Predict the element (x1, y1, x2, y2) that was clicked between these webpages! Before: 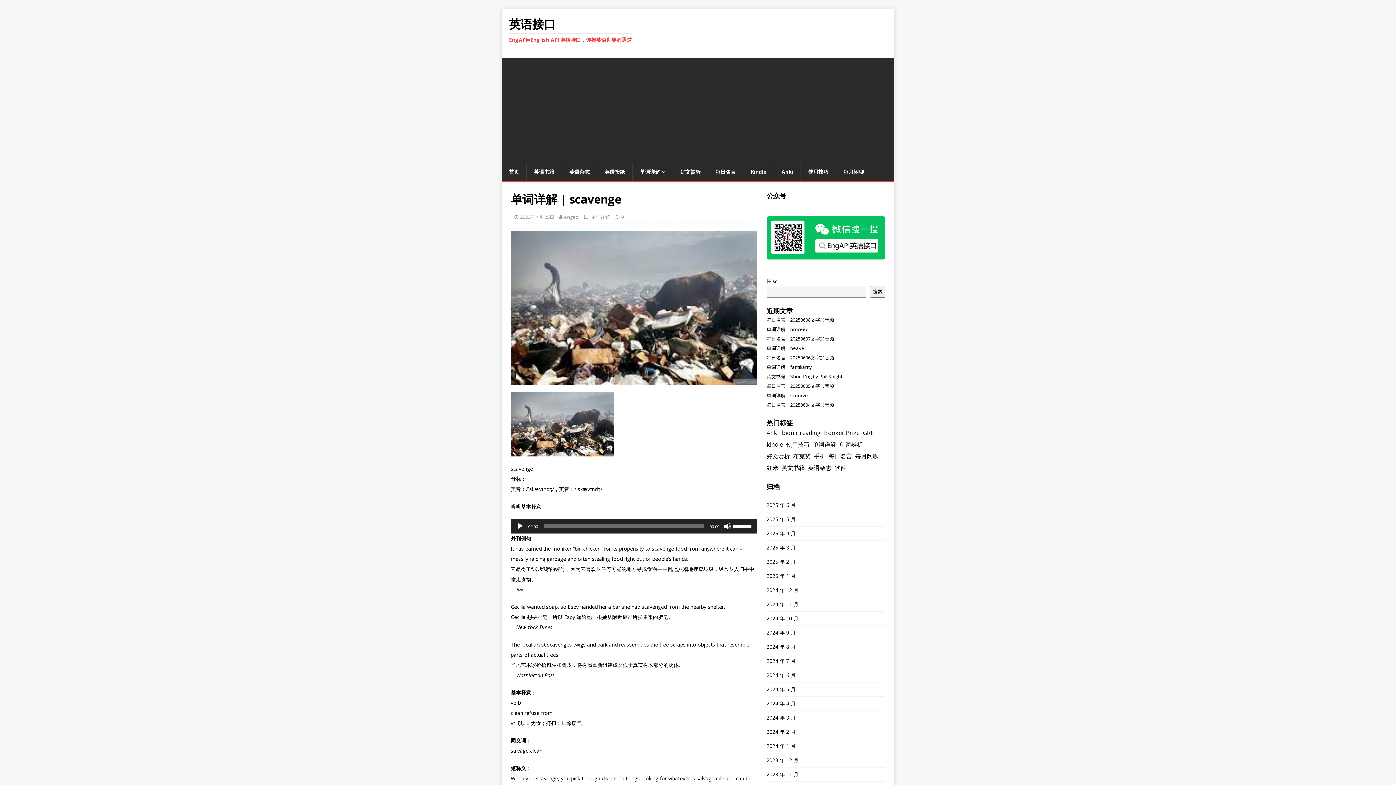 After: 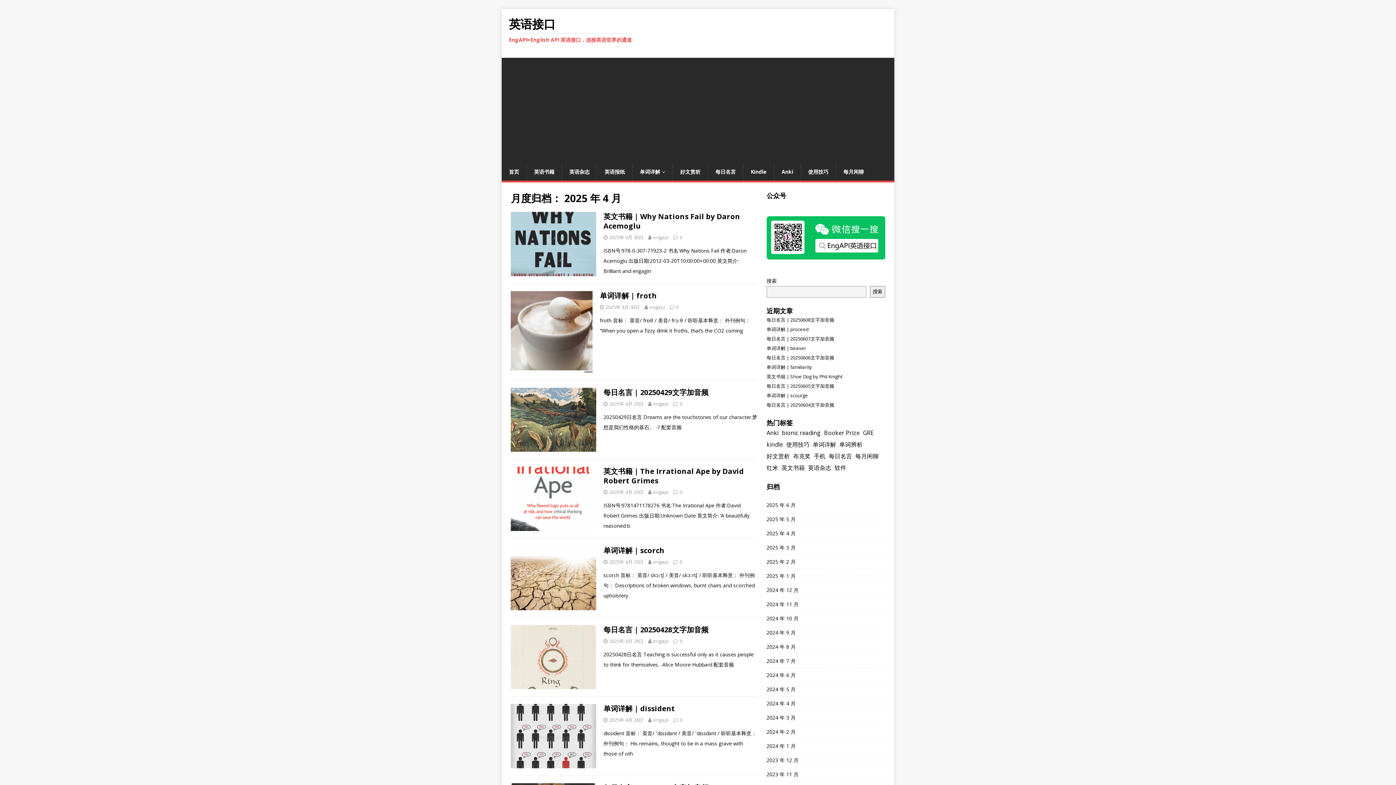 Action: label: 2025 年 4 月 bbox: (766, 526, 885, 540)